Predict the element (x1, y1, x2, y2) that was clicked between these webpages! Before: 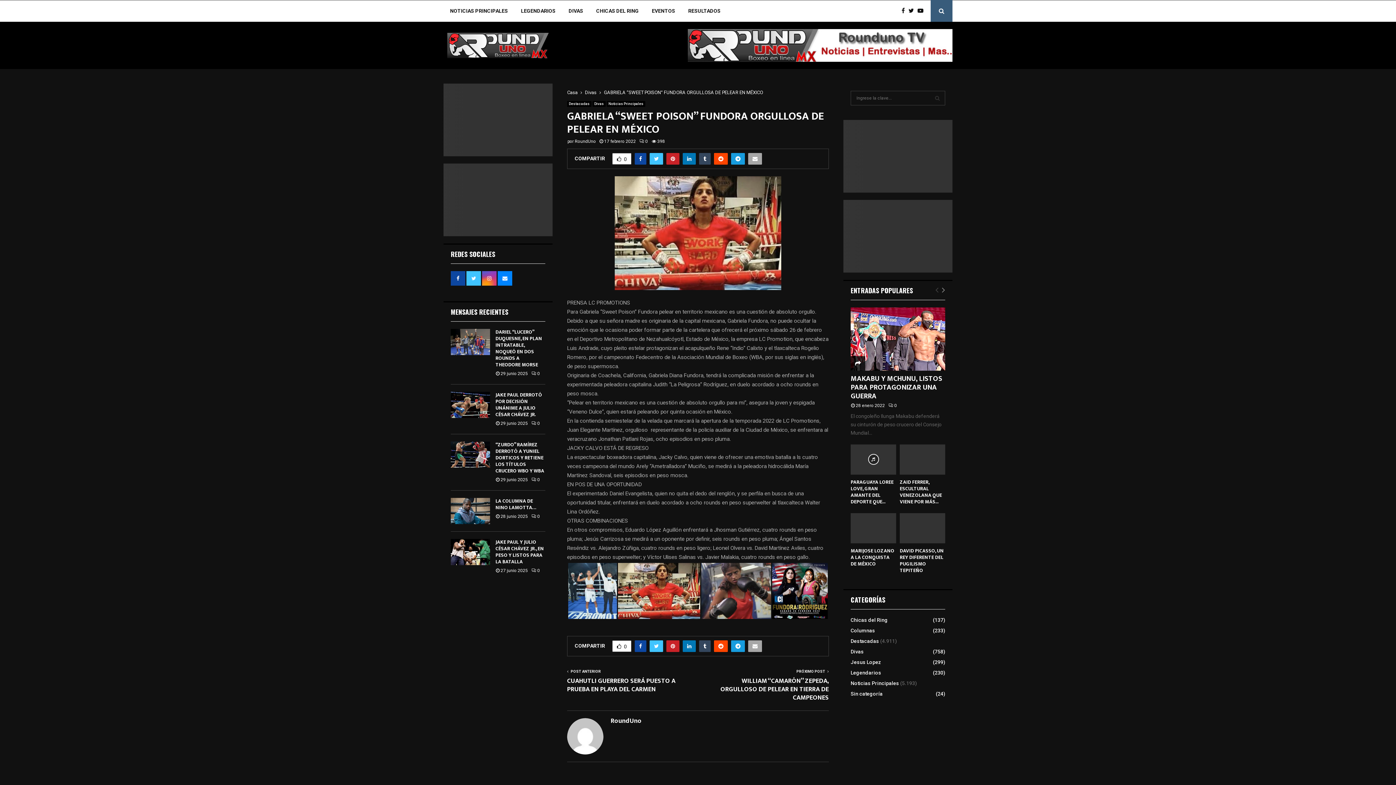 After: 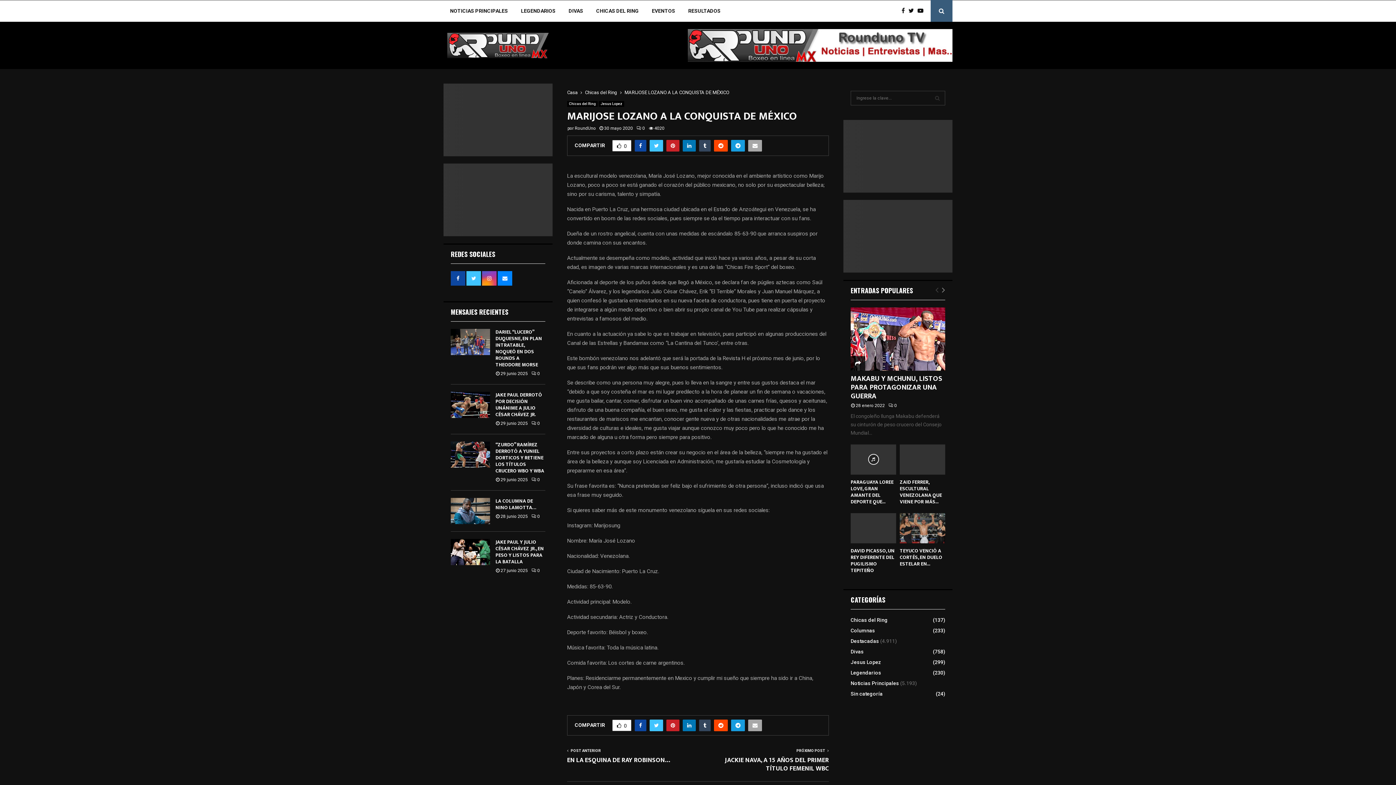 Action: bbox: (850, 513, 896, 543)